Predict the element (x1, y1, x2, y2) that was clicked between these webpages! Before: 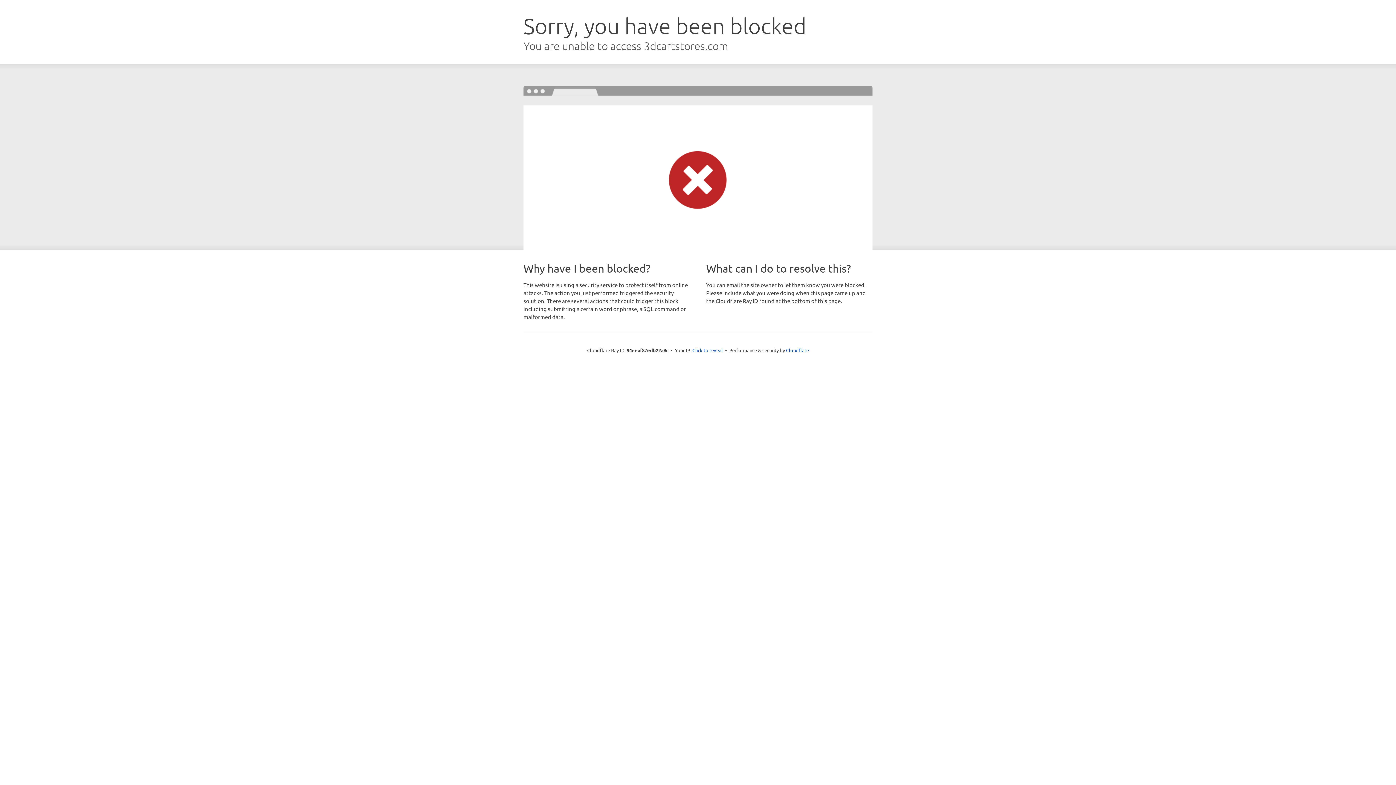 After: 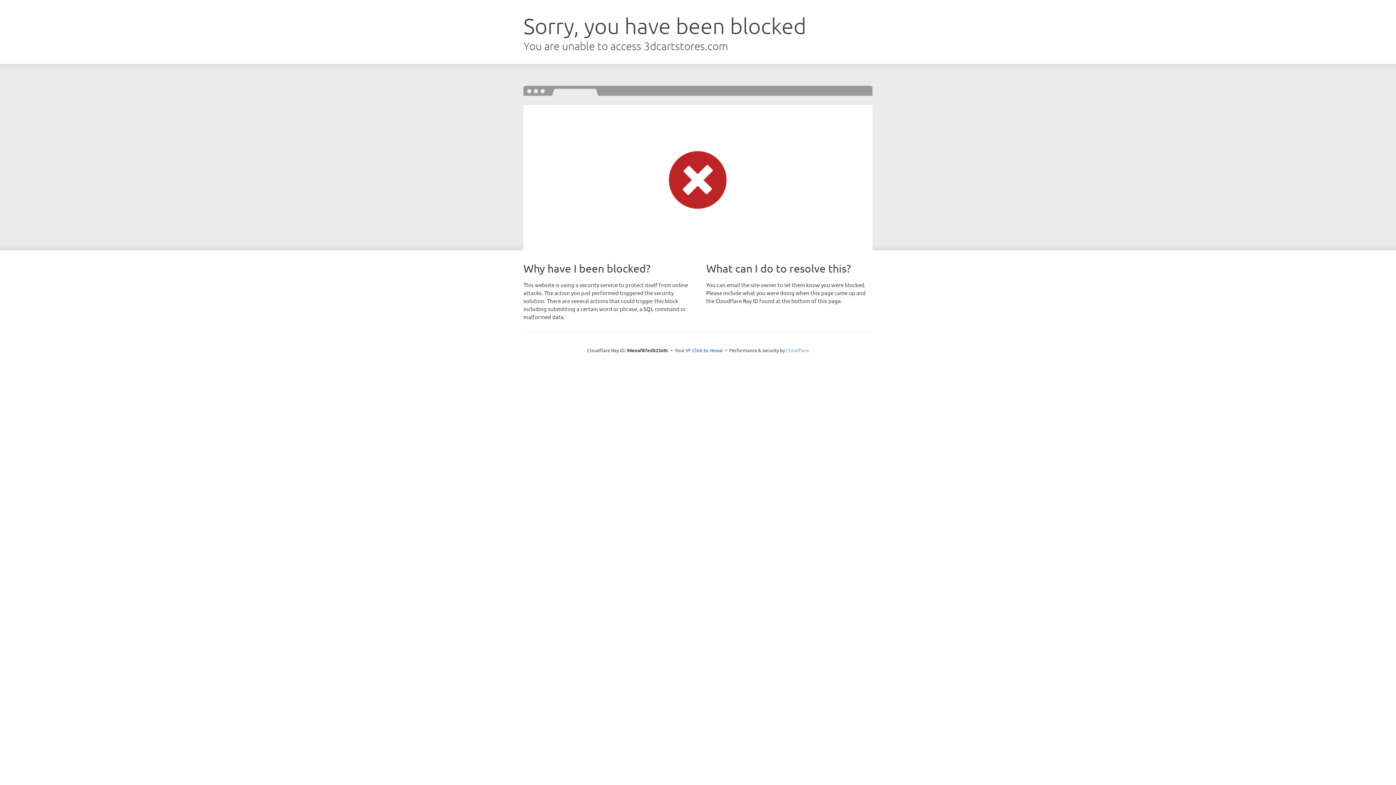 Action: bbox: (786, 347, 809, 353) label: Cloudflare